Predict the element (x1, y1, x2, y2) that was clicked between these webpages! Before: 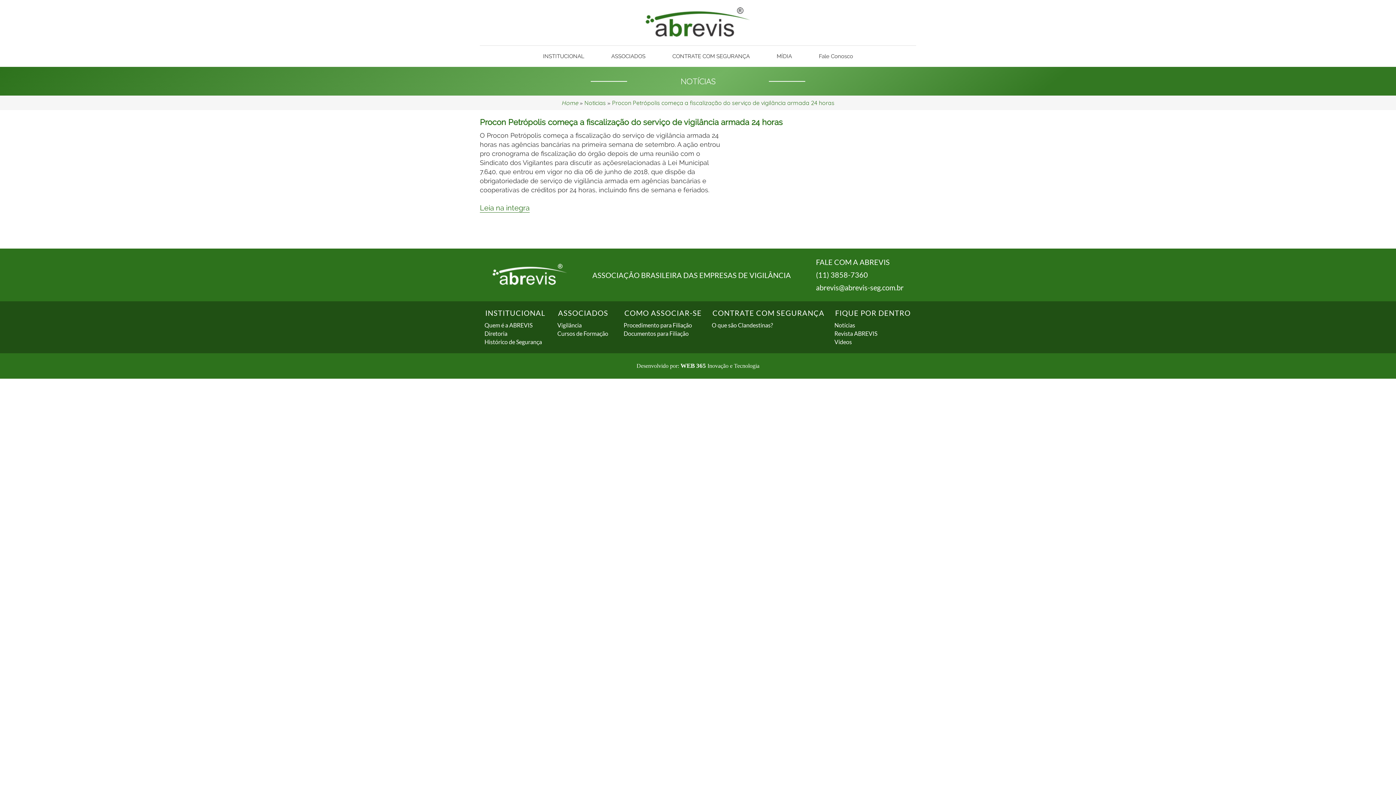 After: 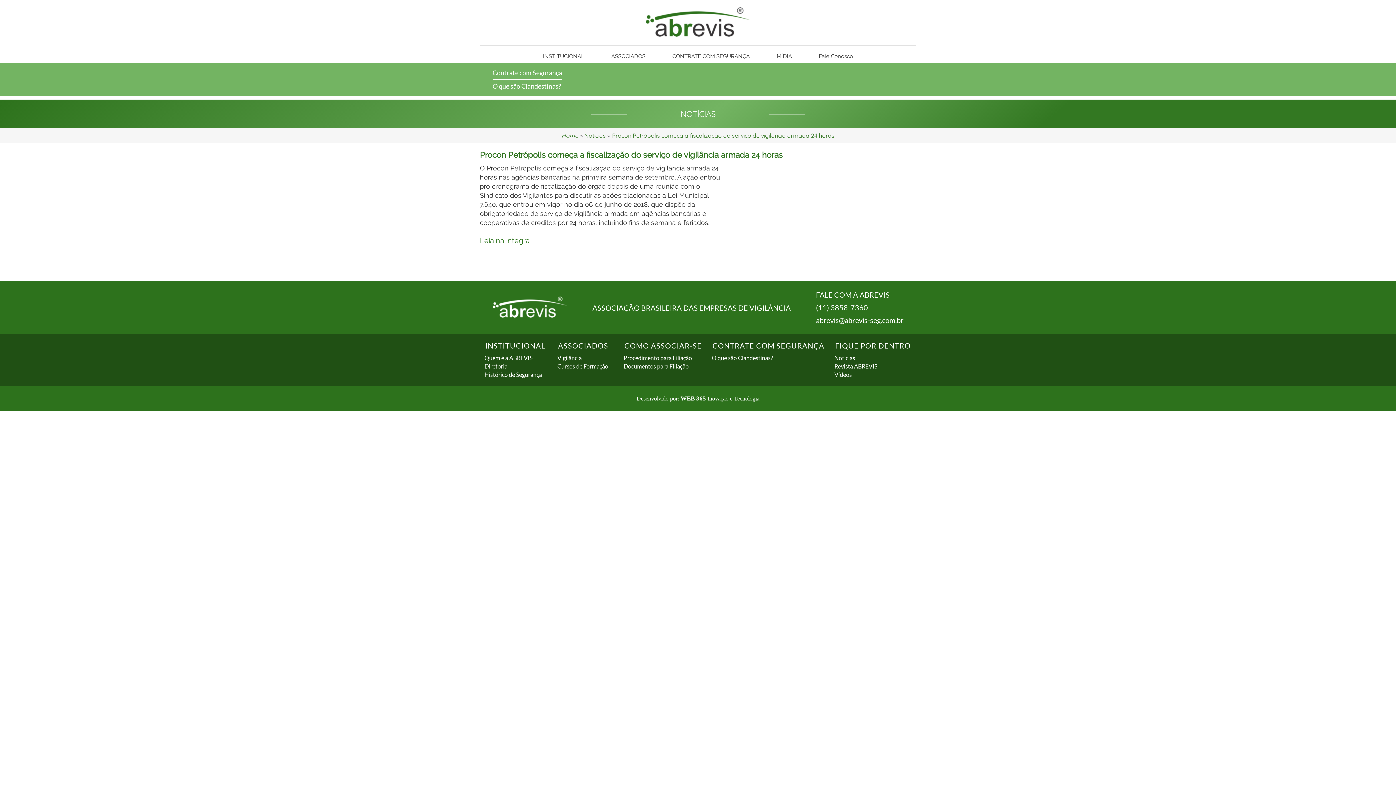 Action: bbox: (672, 53, 750, 59) label: CONTRATE COM SEGURANÇA